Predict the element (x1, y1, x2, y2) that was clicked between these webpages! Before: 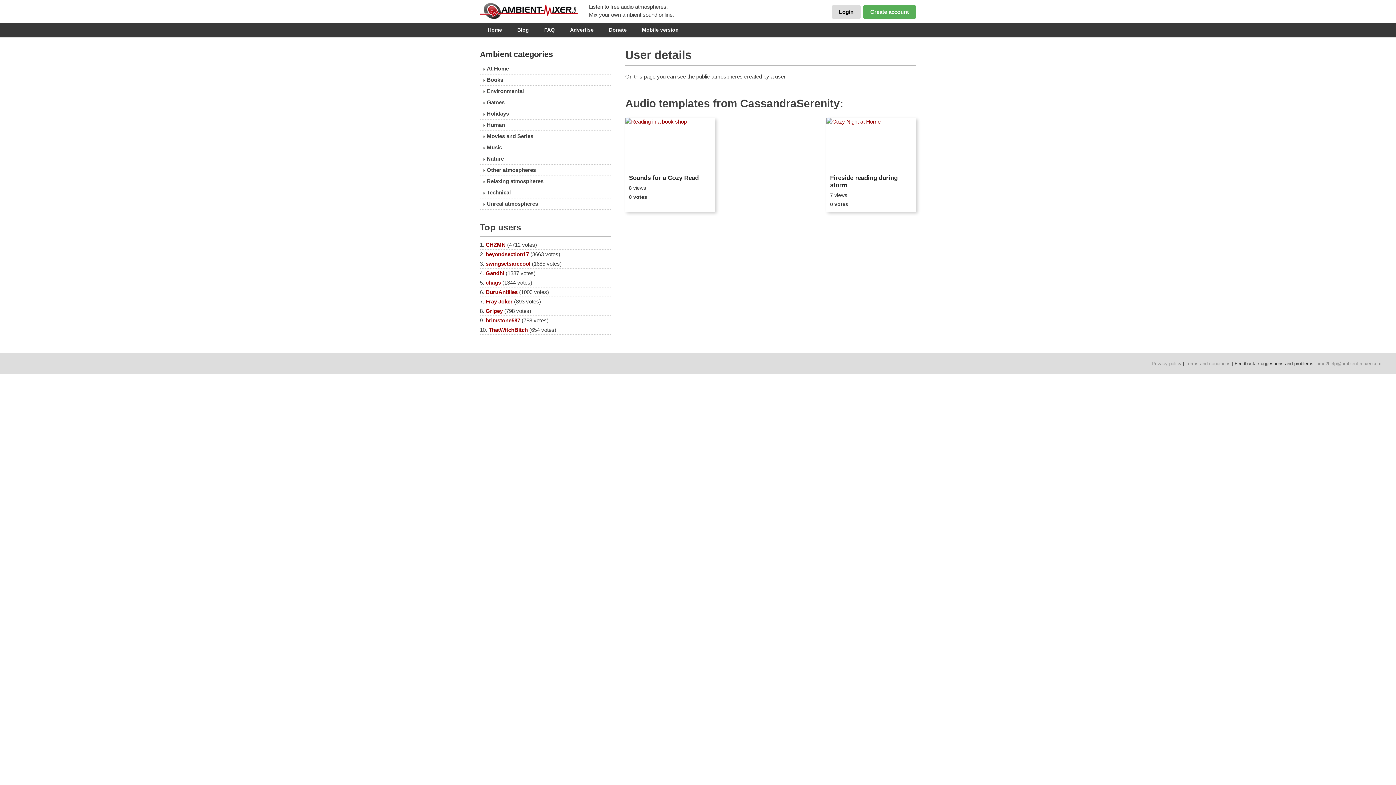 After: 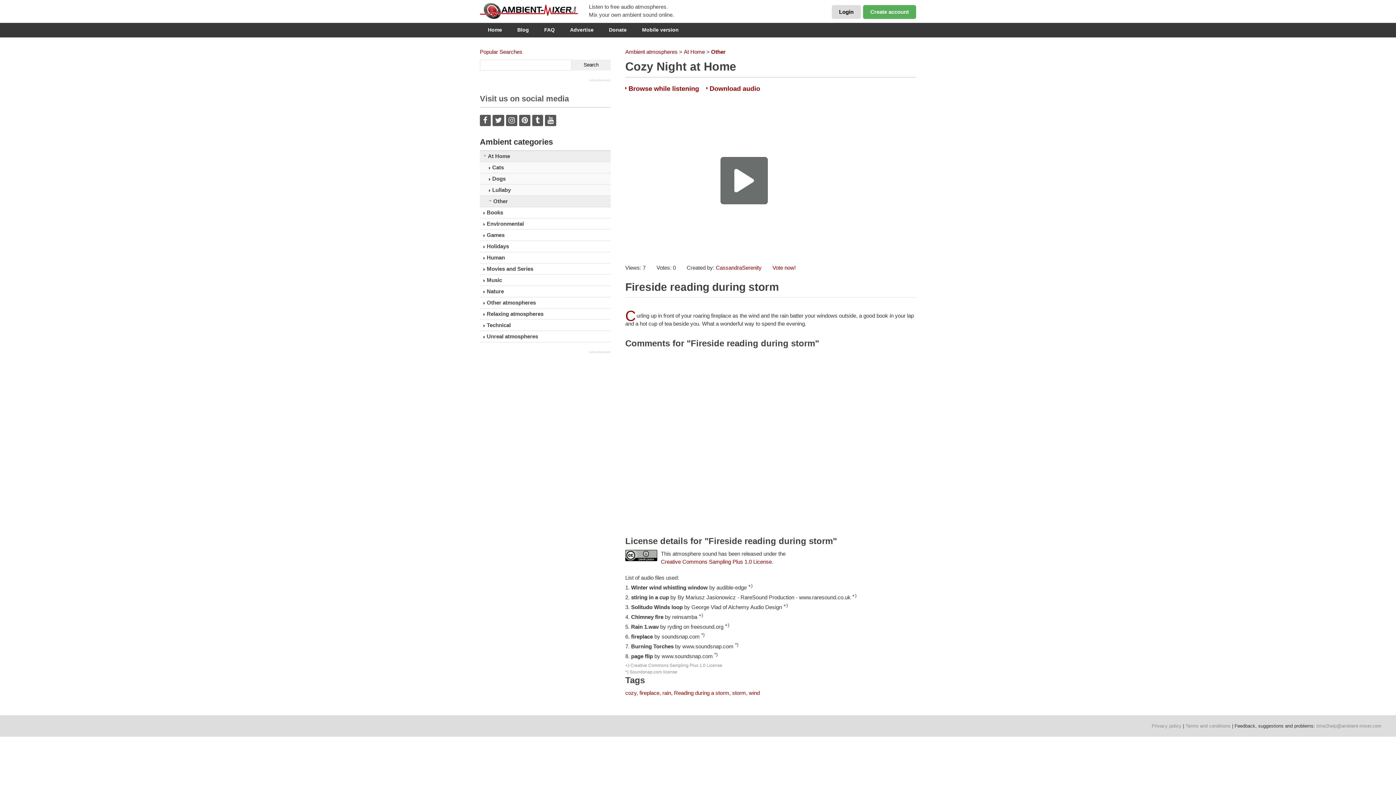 Action: bbox: (830, 156, 860, 167) label: Listen